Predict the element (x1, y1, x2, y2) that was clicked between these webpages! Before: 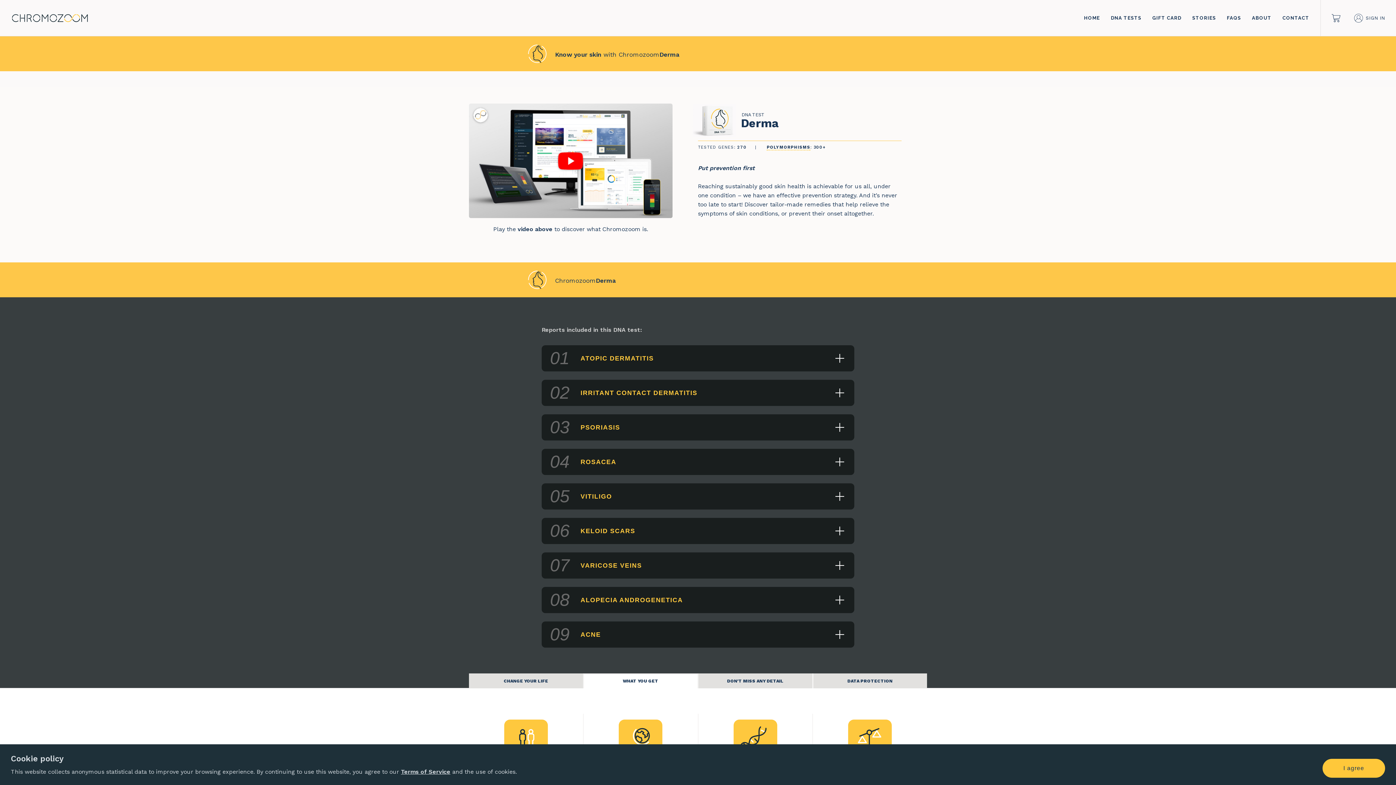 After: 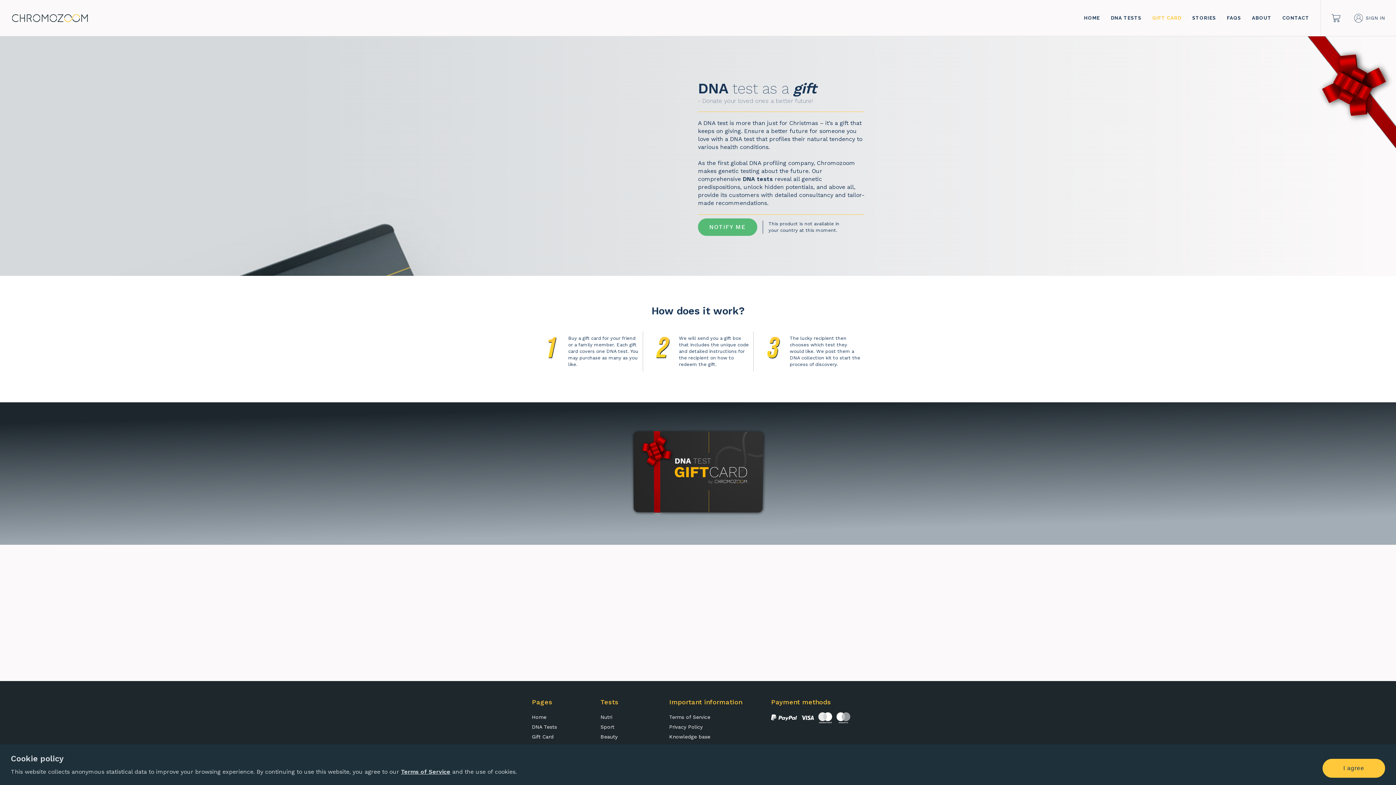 Action: label: GIFT CARD bbox: (1147, 0, 1187, 36)